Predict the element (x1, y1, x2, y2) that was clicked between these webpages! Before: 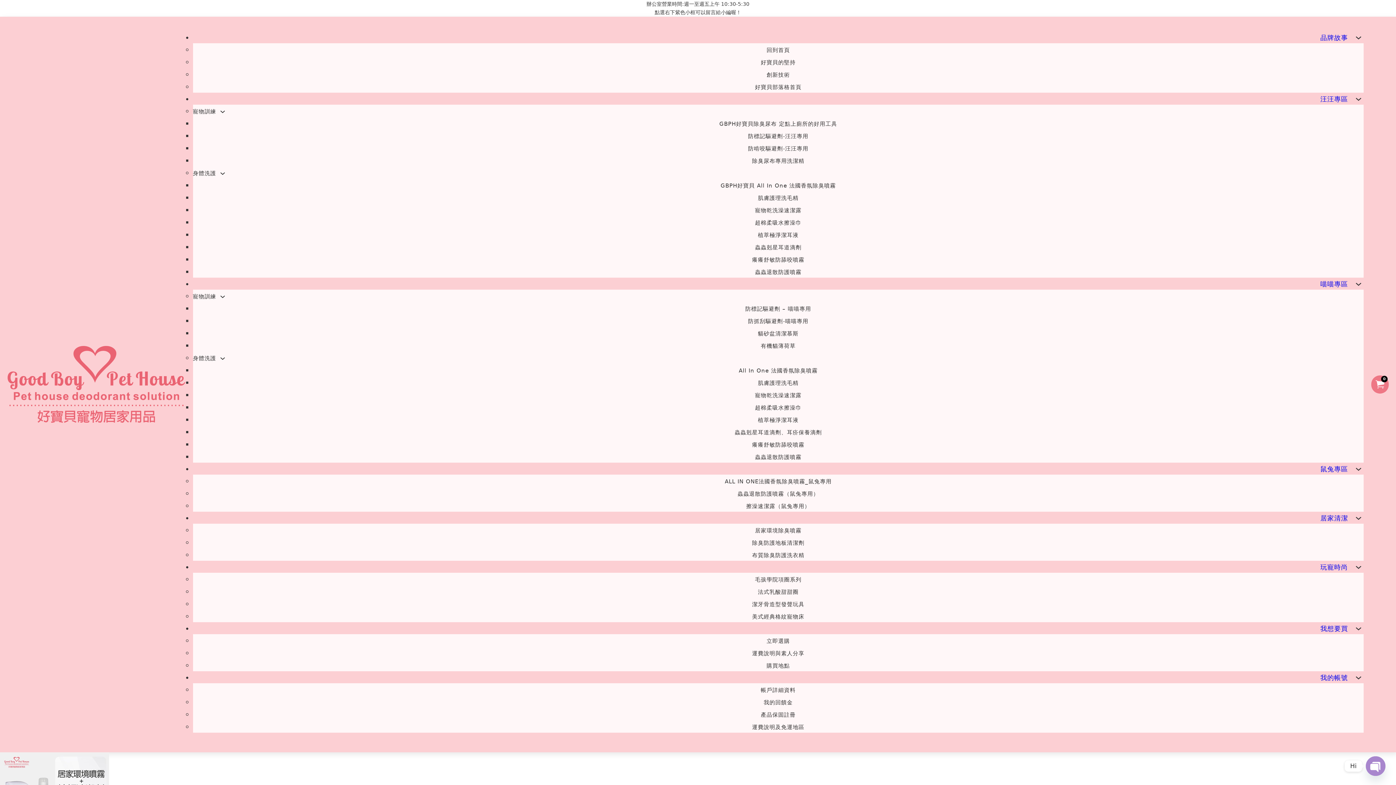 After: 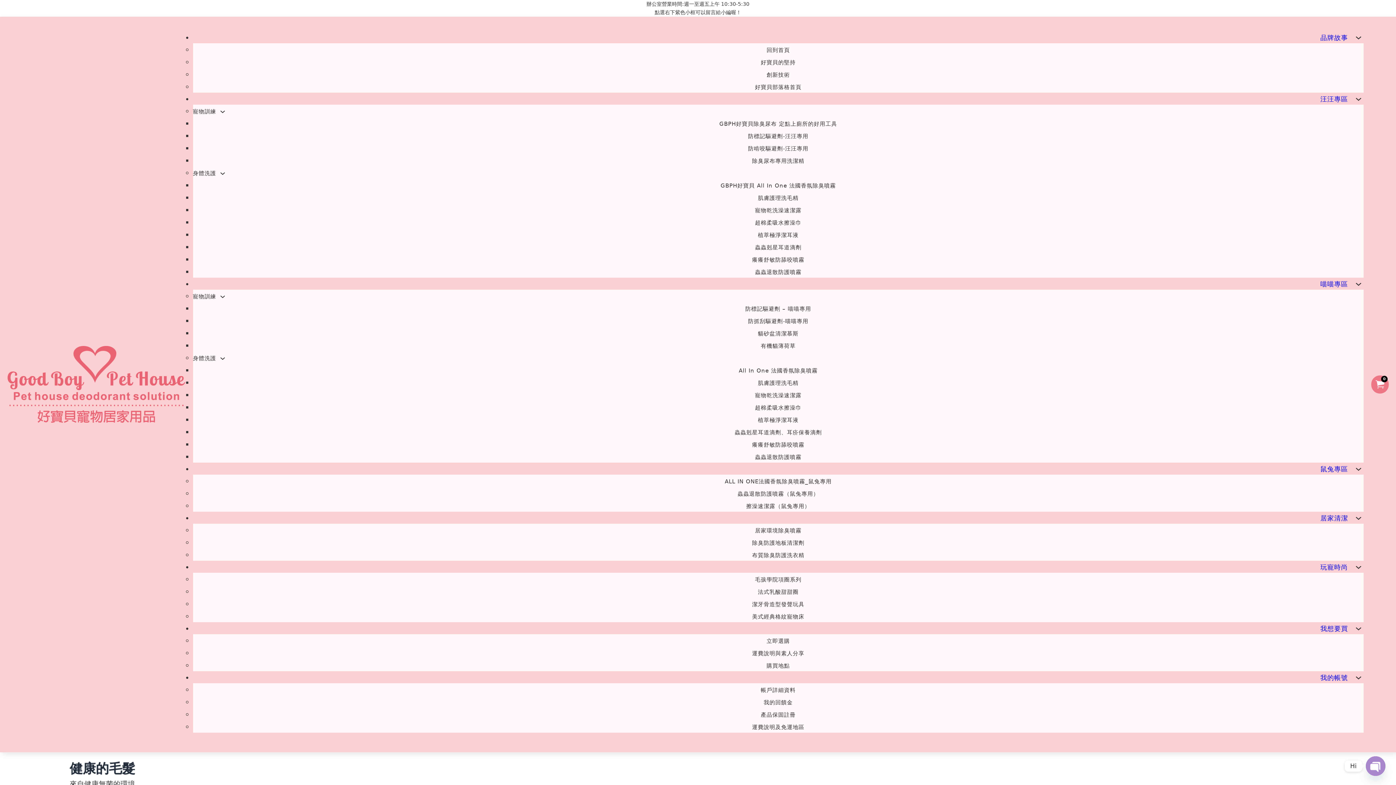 Action: bbox: (766, 46, 790, 53) label: 回到首頁